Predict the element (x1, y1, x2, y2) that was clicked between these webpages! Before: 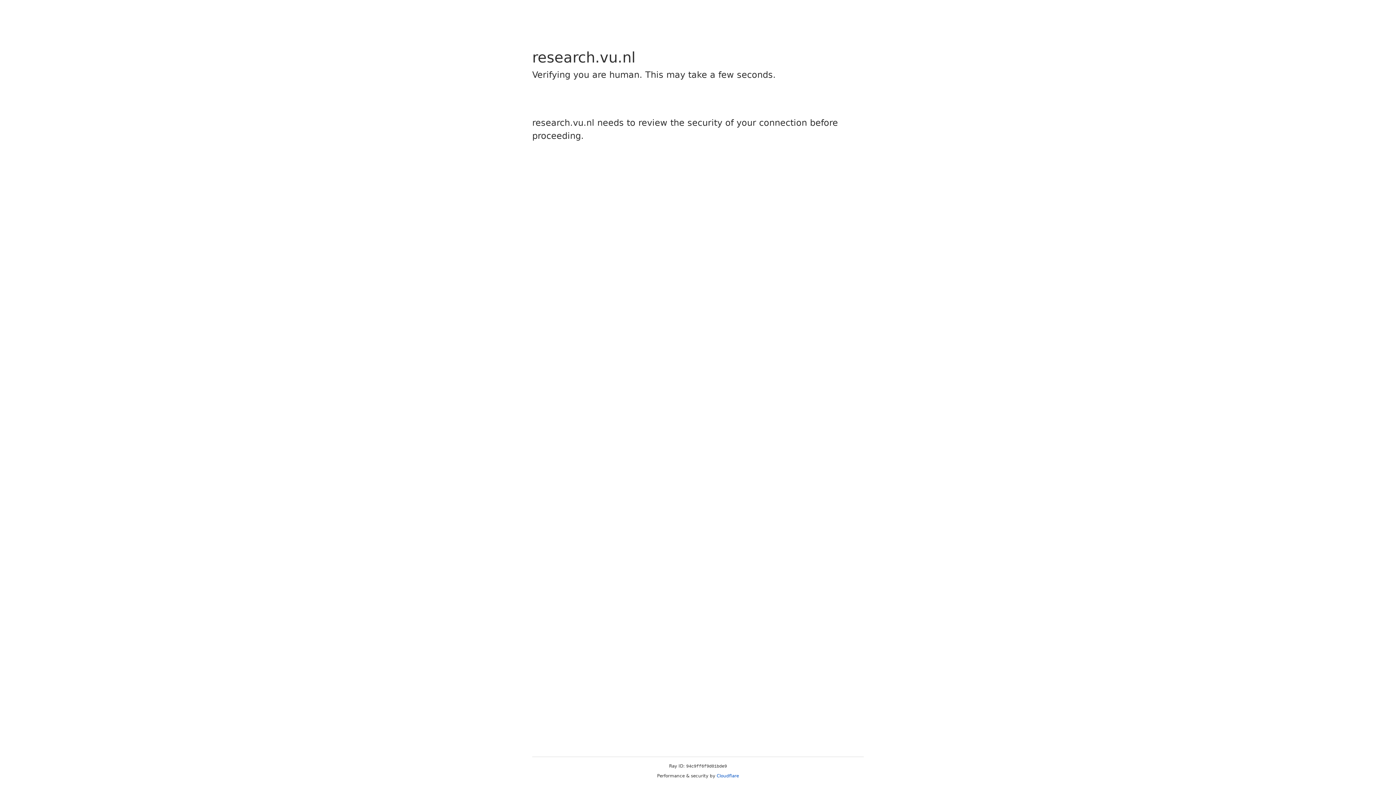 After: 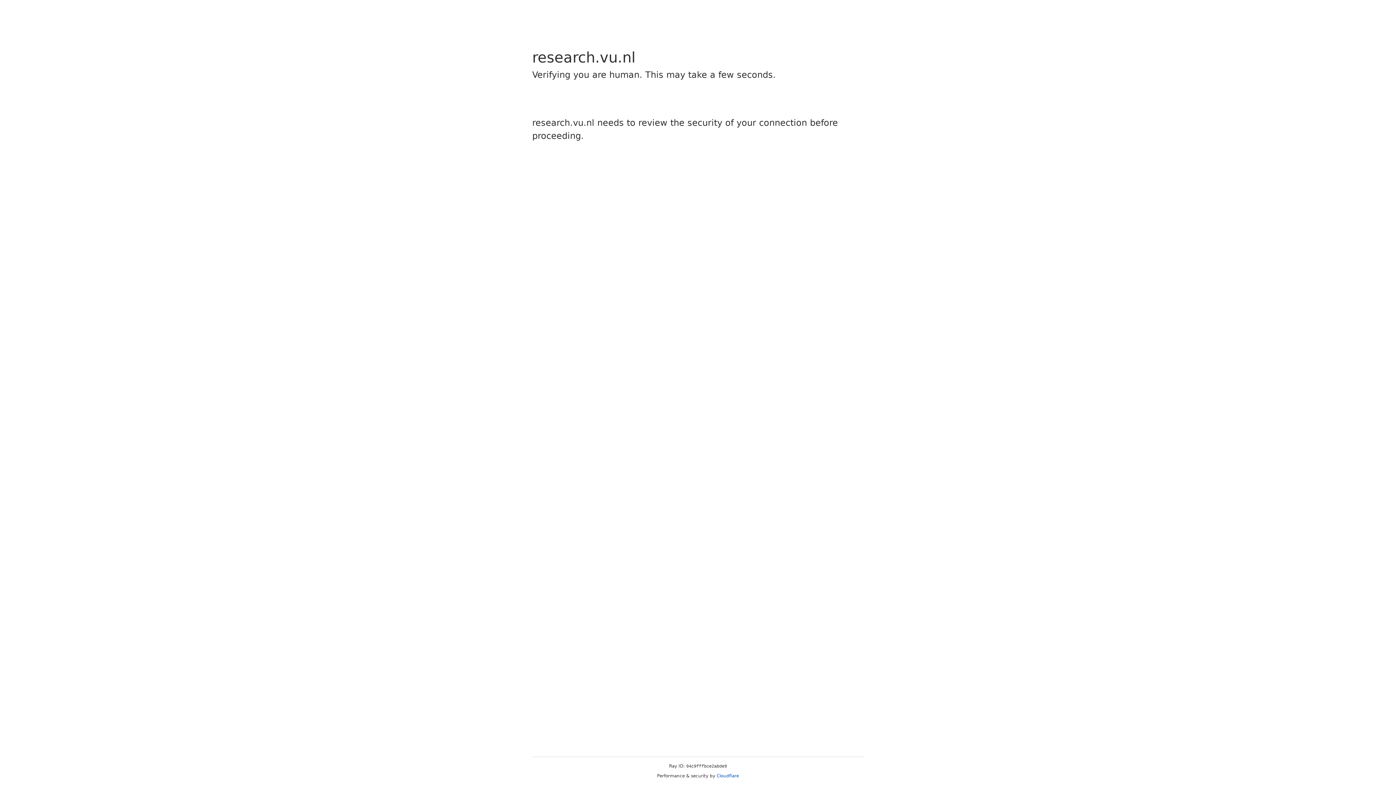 Action: label: Cloudflare bbox: (716, 773, 739, 778)